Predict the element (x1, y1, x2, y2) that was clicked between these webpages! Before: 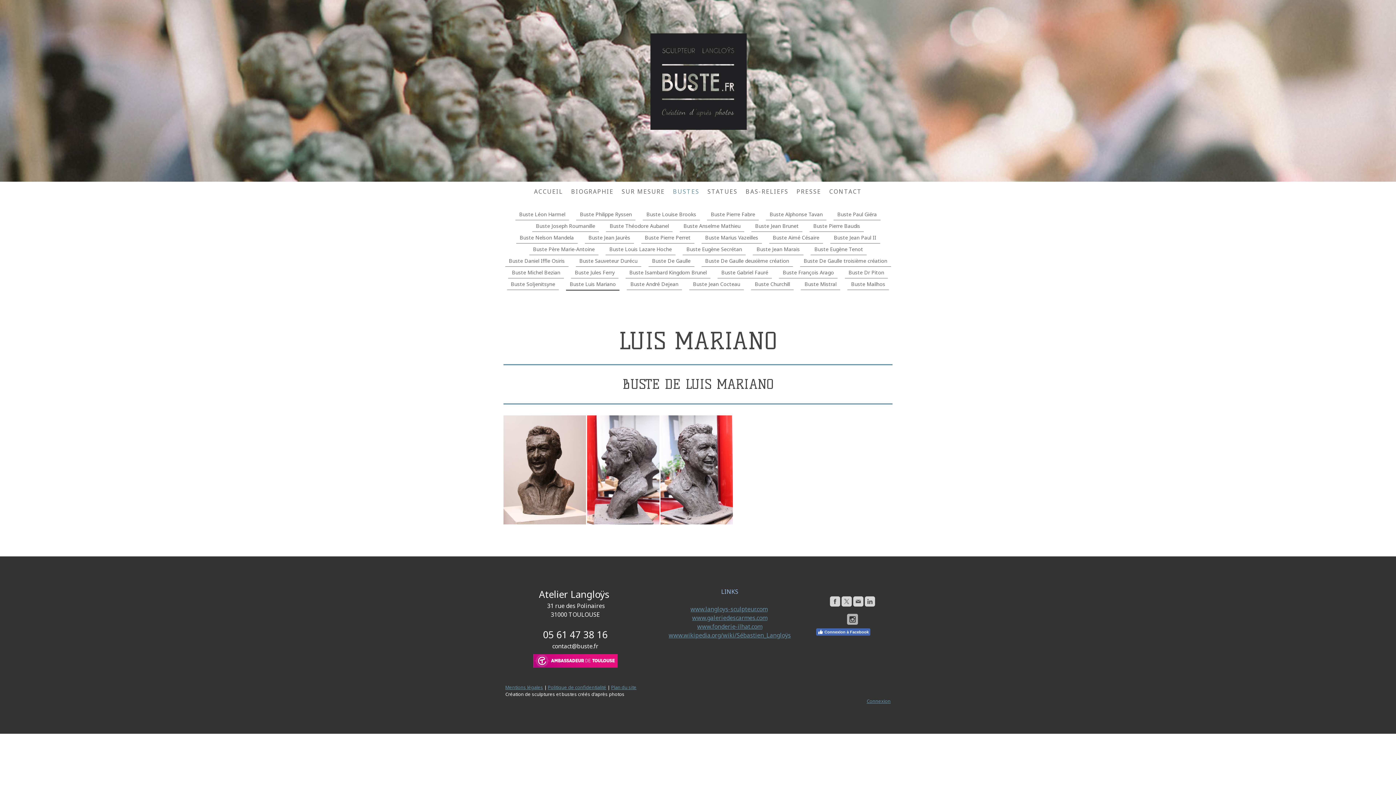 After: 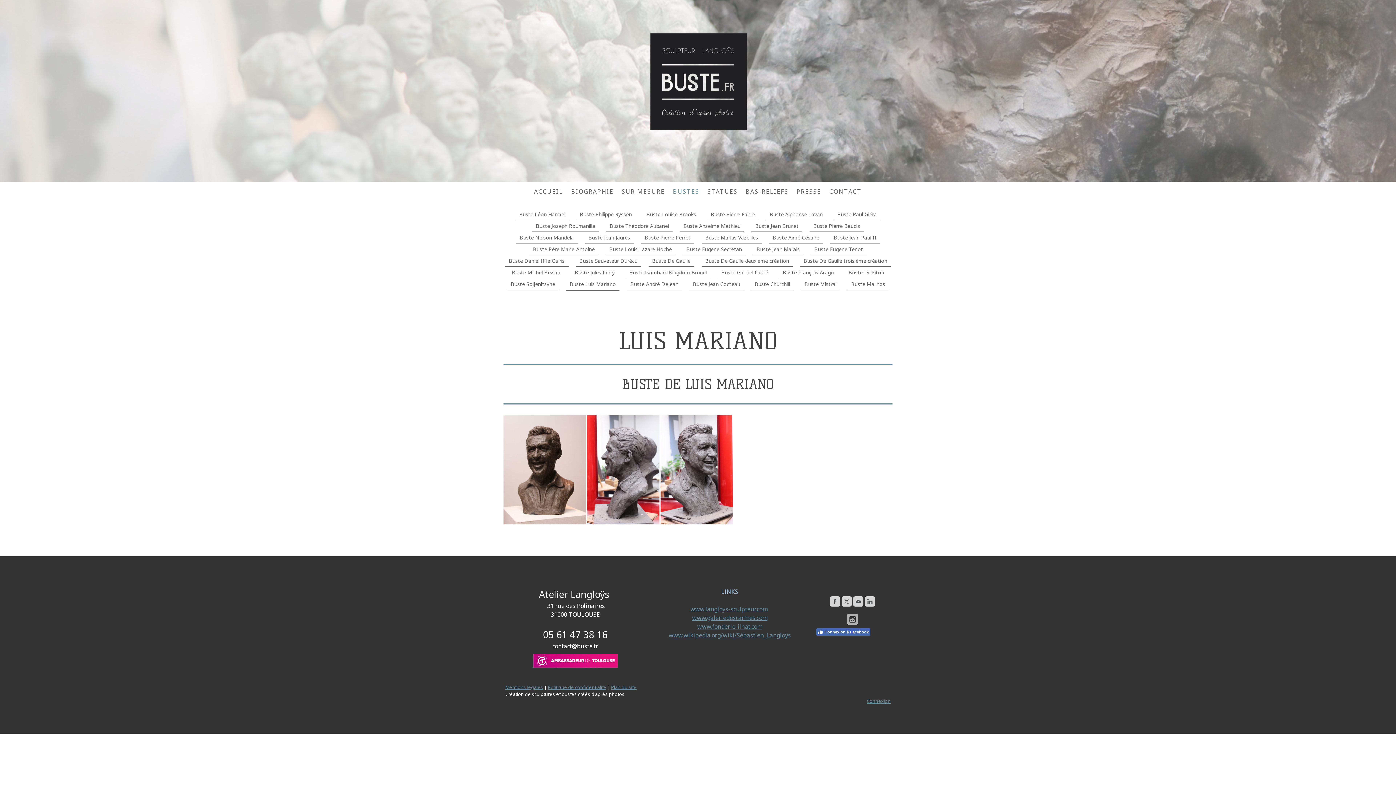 Action: bbox: (847, 614, 858, 622)